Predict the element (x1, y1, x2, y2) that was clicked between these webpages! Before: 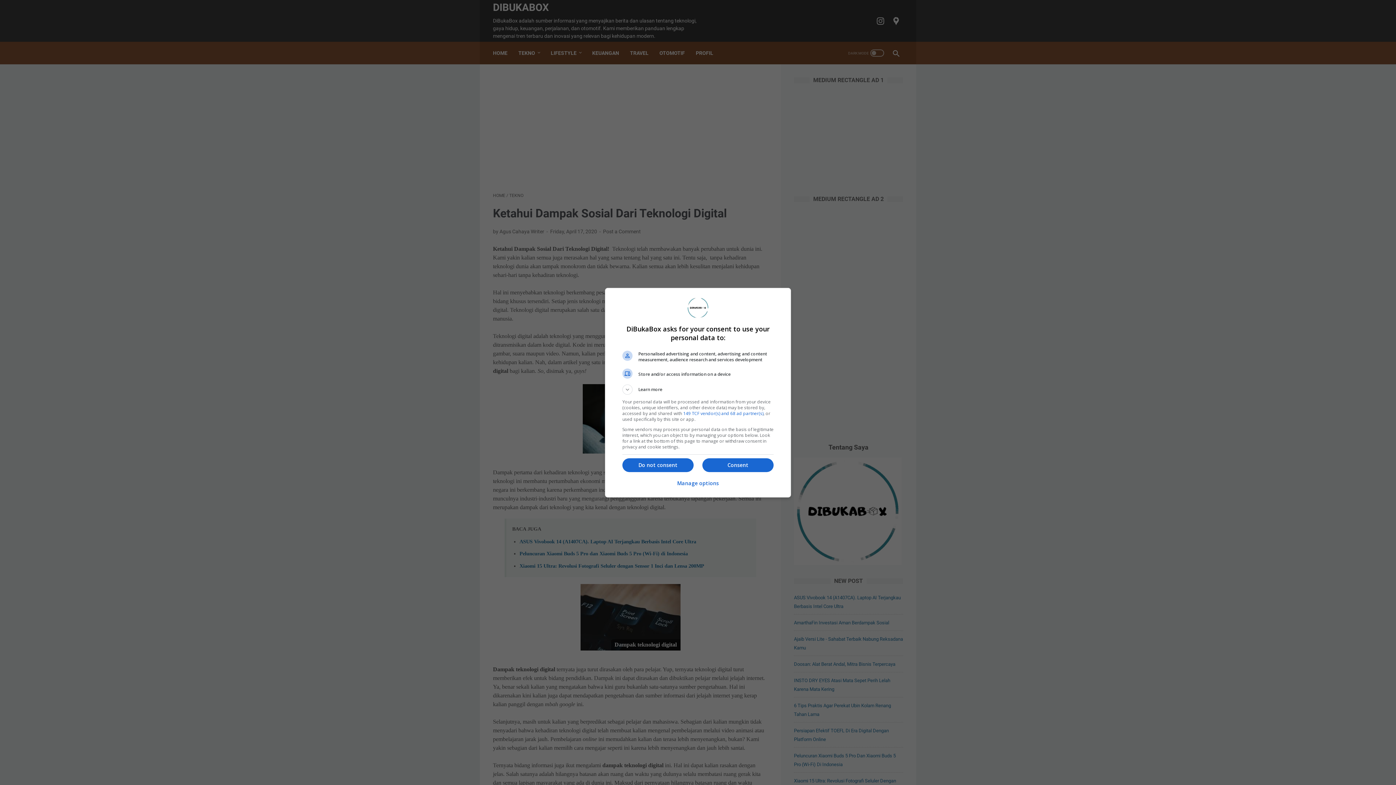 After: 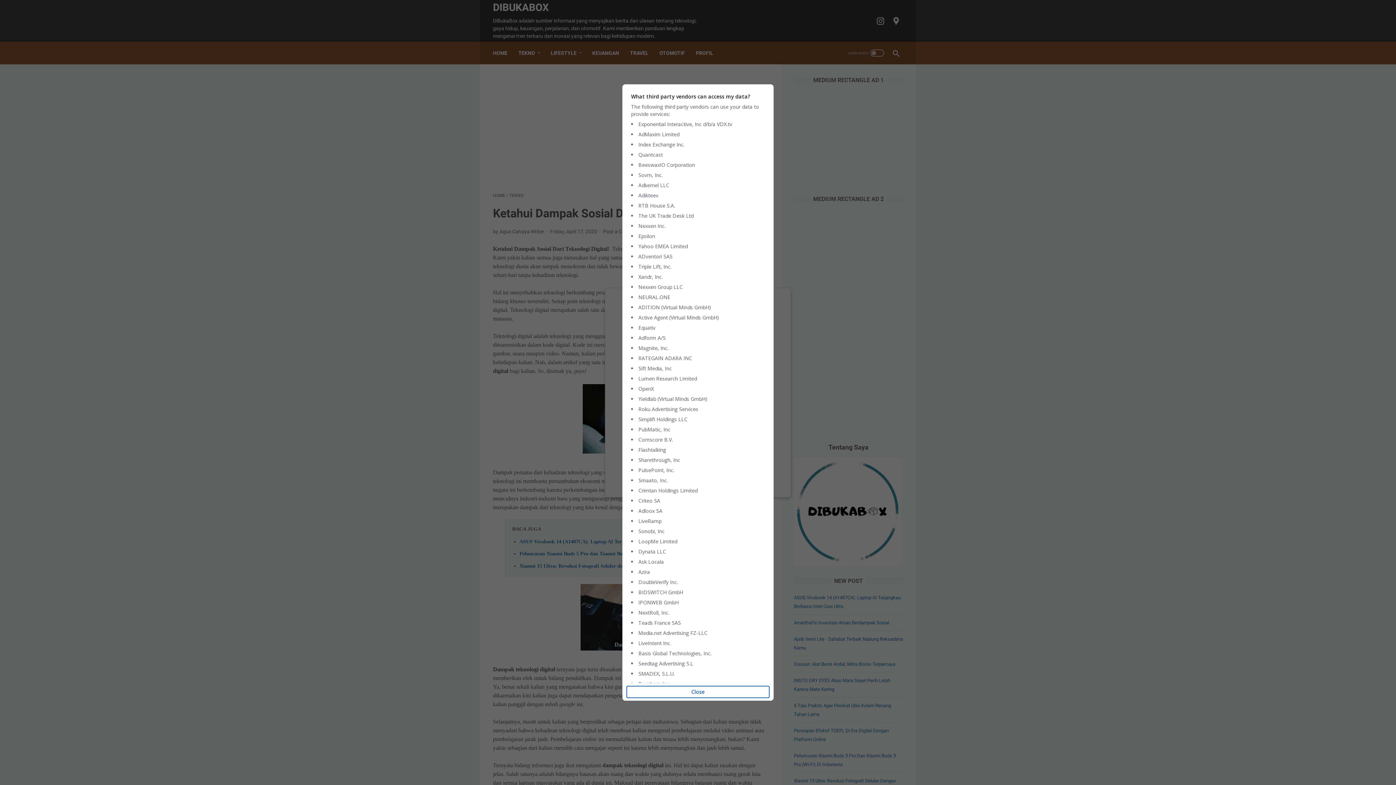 Action: label: 149 TCF vendor(s) and 68 ad partner(s) bbox: (683, 410, 763, 416)